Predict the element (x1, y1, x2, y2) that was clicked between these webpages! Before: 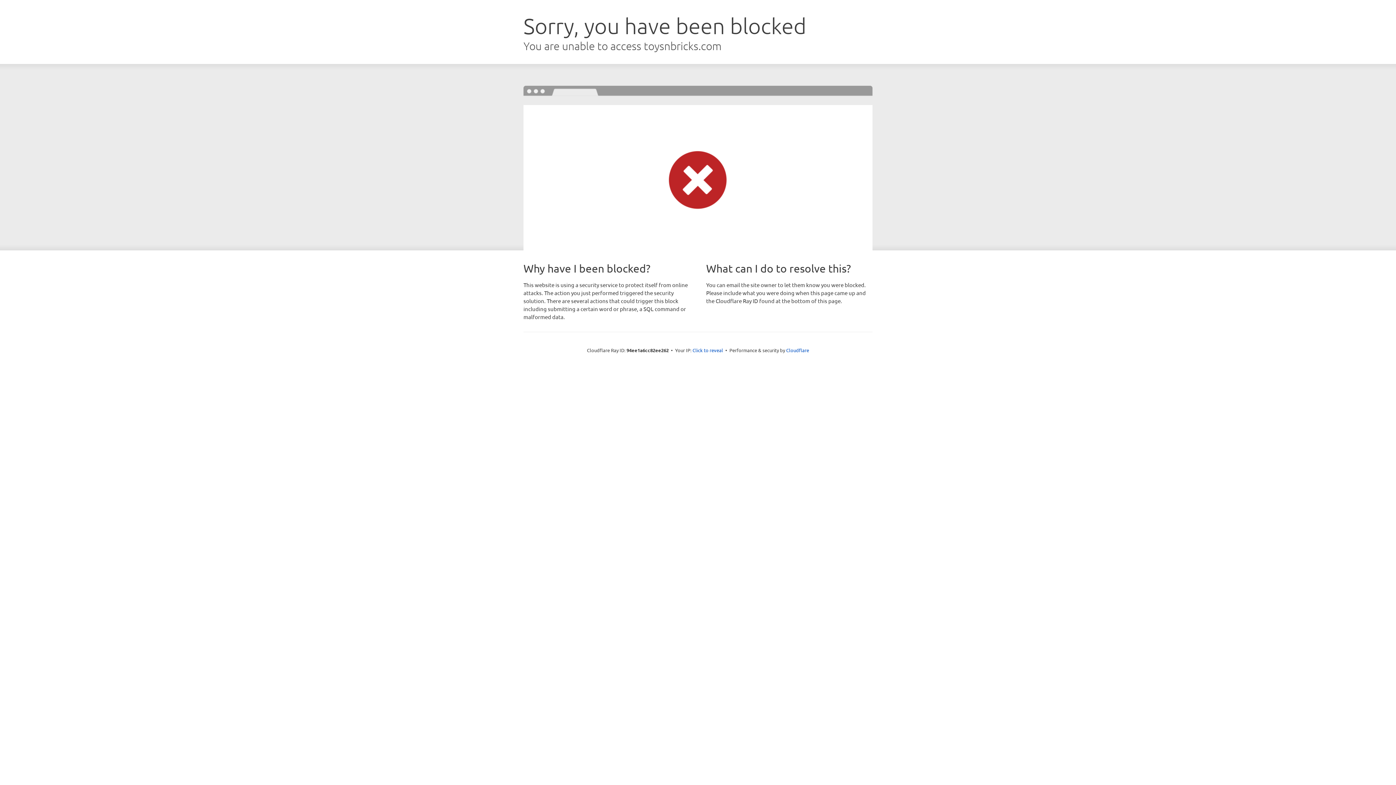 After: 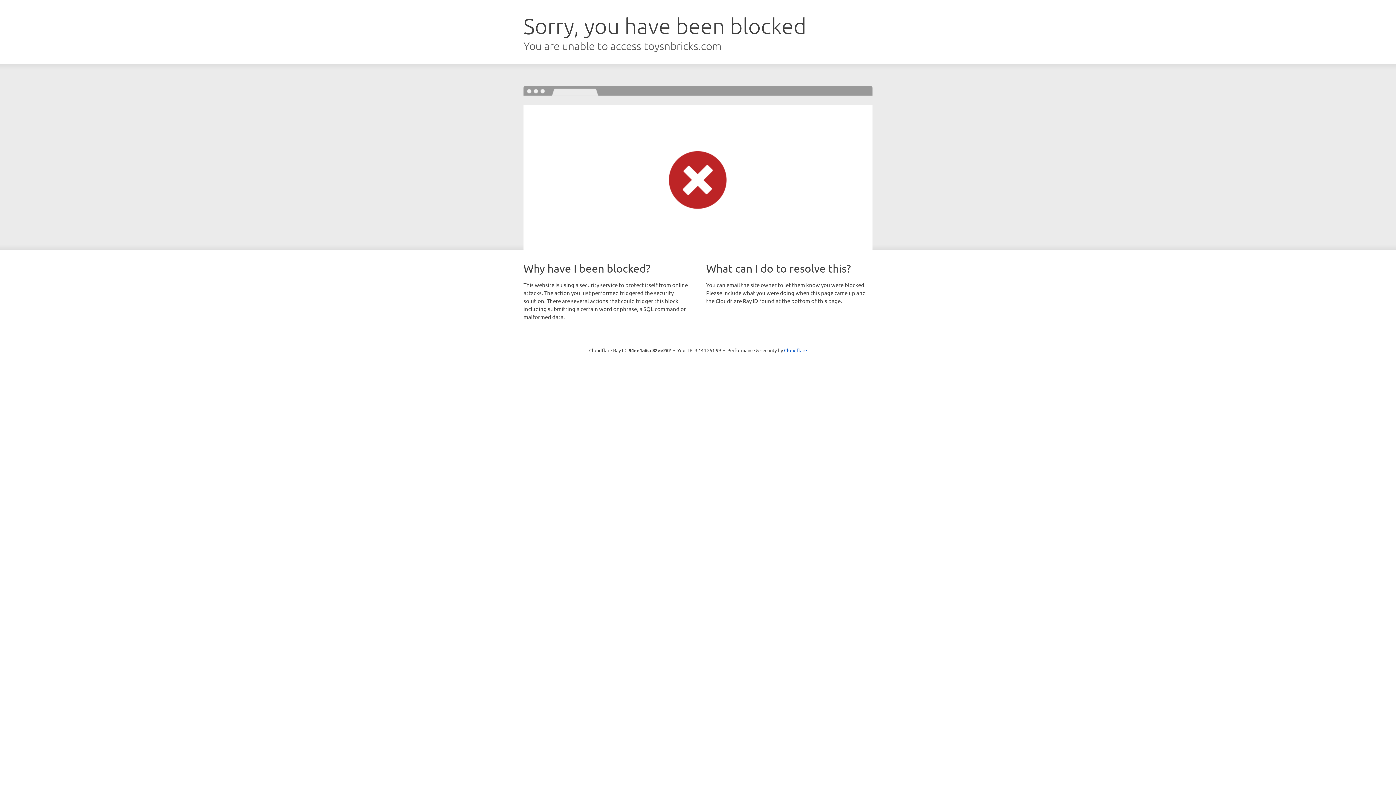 Action: bbox: (692, 346, 723, 353) label: Click to reveal